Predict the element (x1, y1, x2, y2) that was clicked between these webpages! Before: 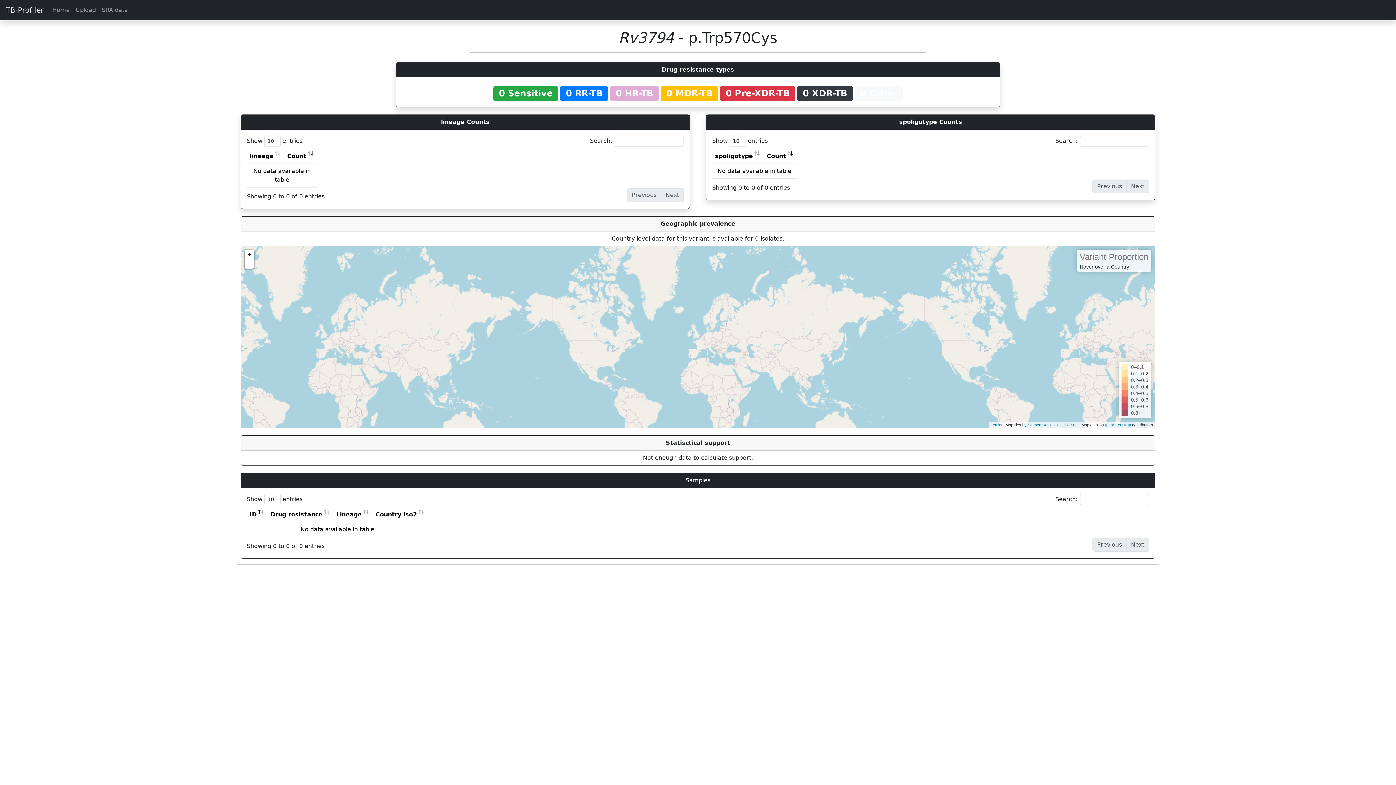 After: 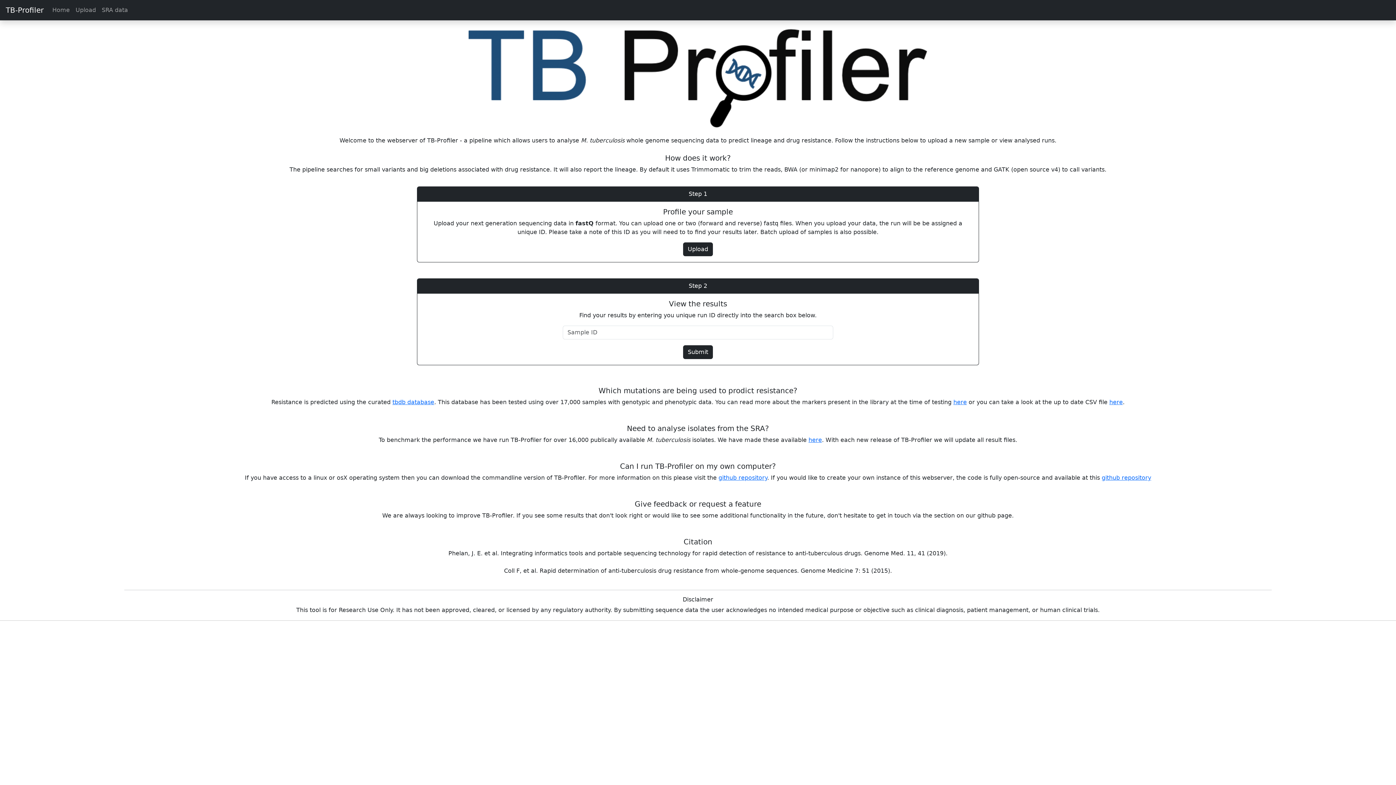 Action: label: TB-Profiler bbox: (0, 2, 43, 17)